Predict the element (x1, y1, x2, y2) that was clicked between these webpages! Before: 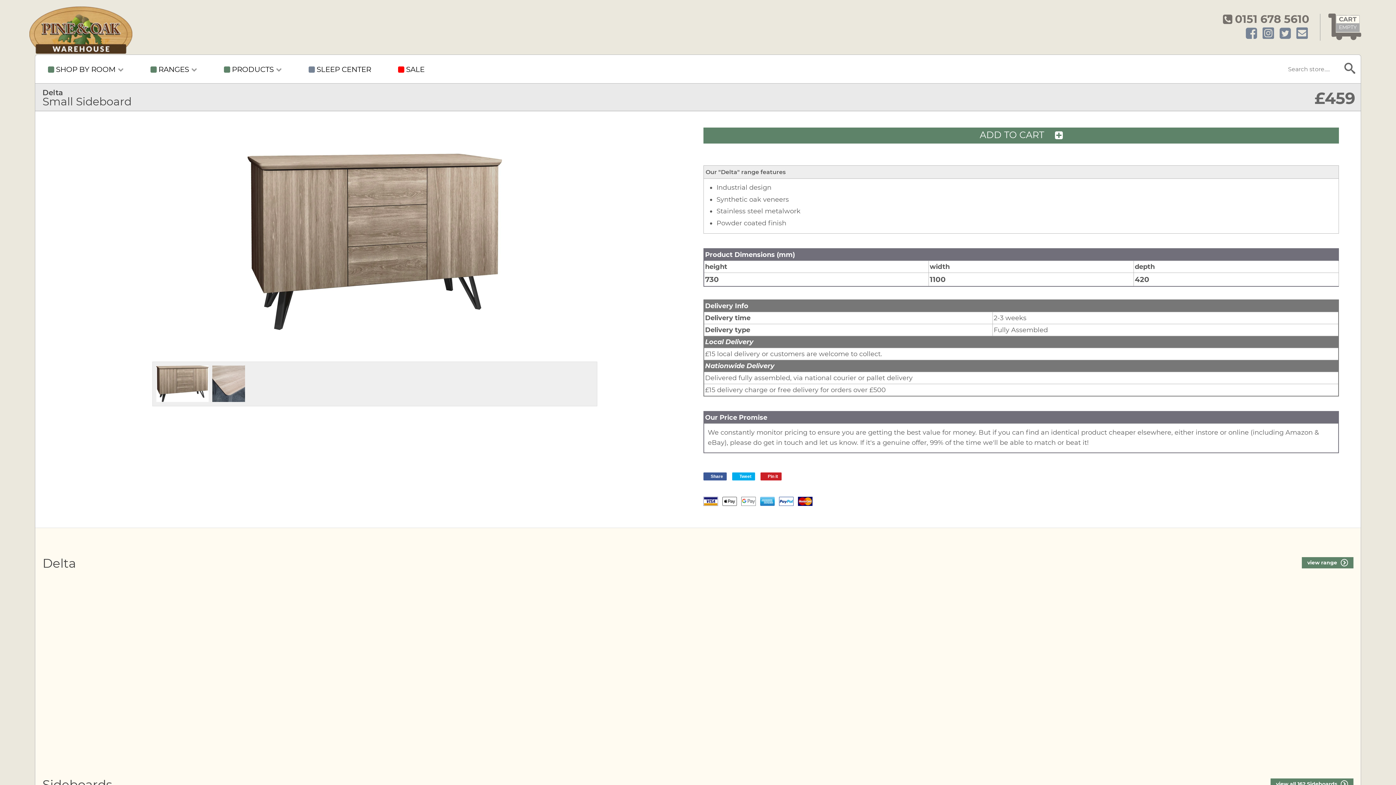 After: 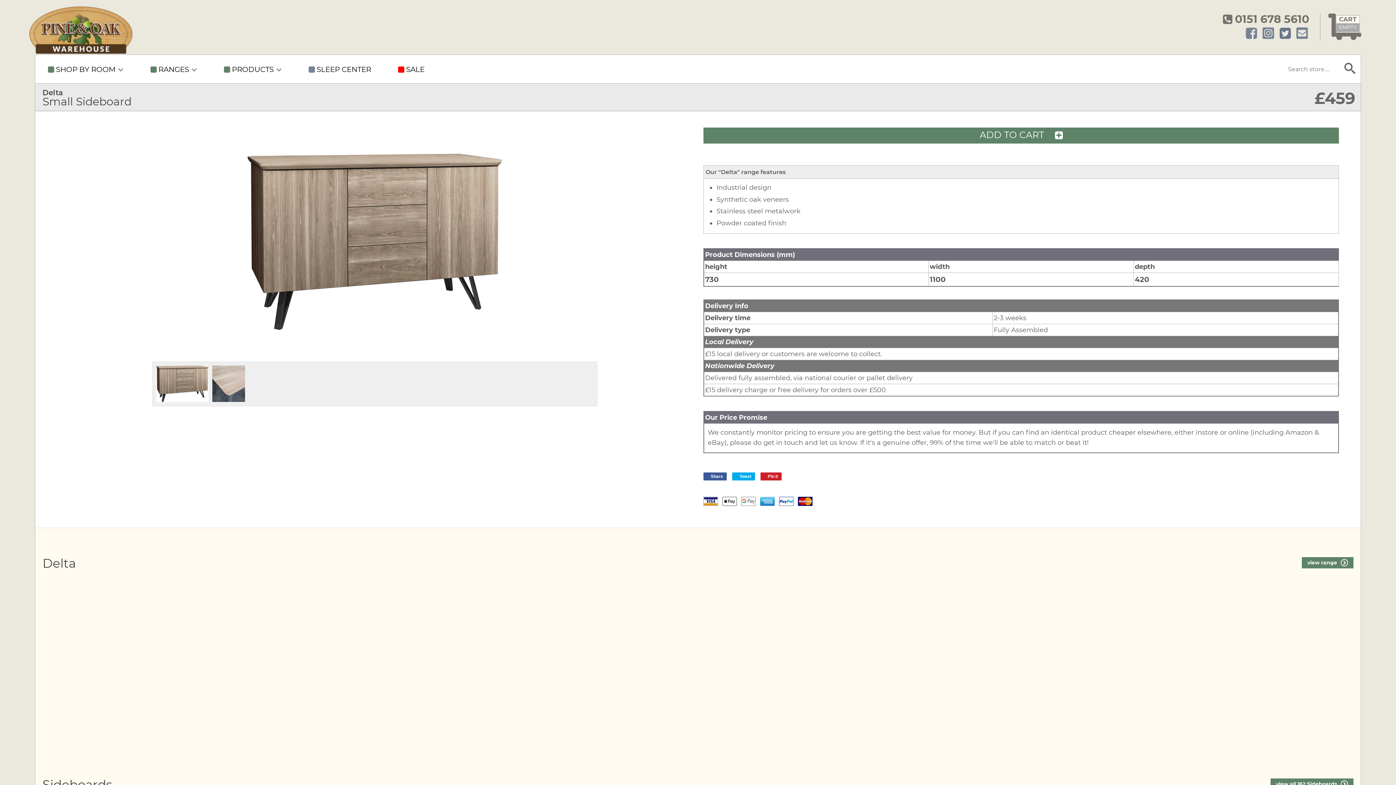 Action: bbox: (1280, 26, 1291, 40)